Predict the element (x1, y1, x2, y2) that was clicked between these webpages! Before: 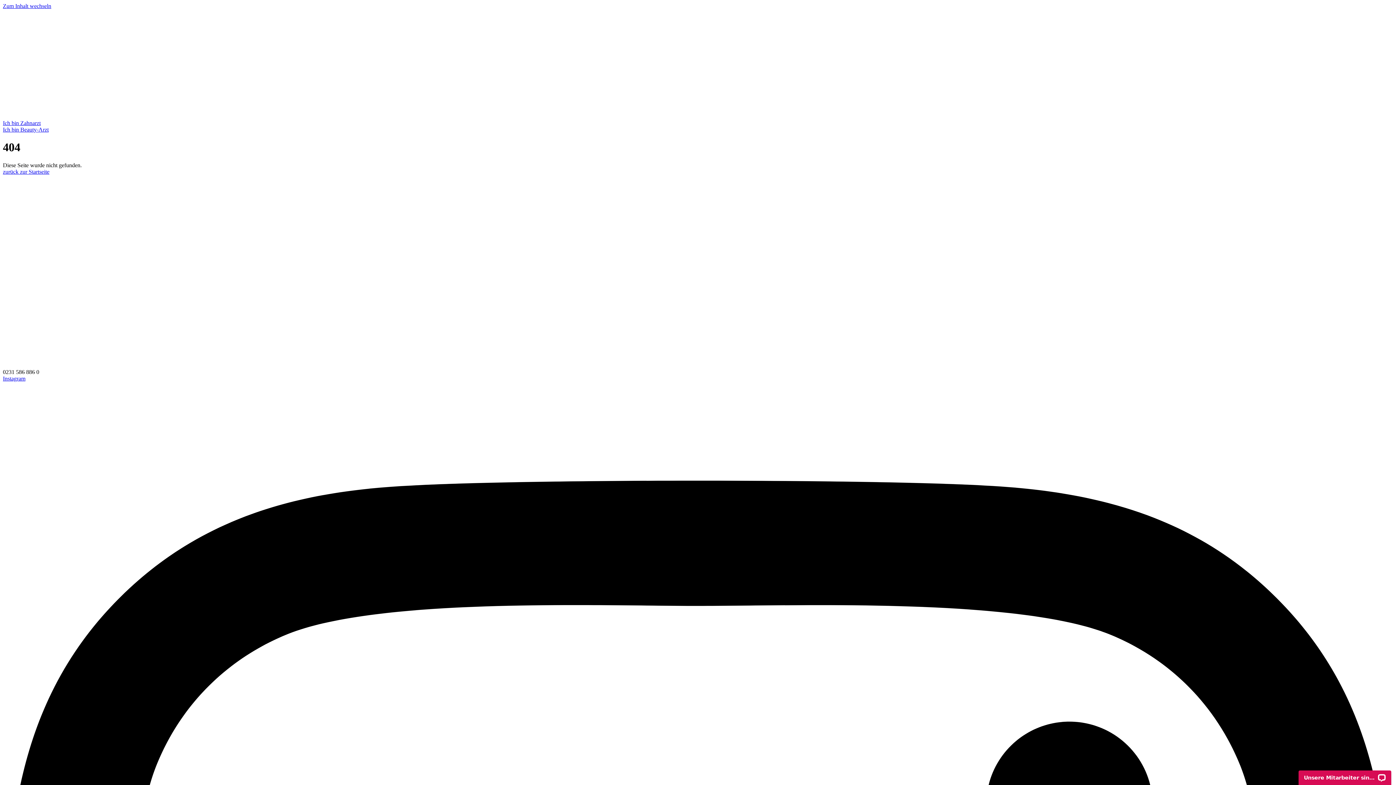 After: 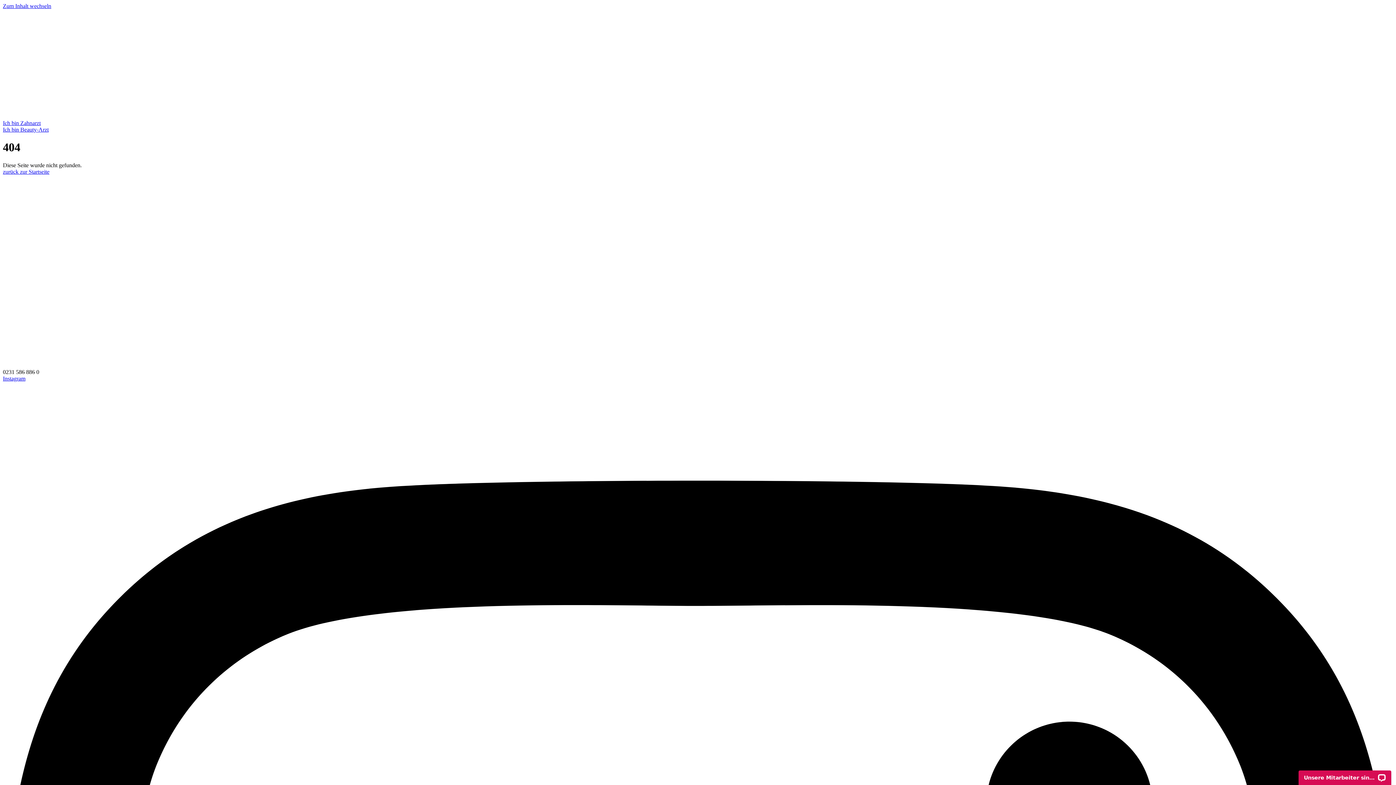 Action: bbox: (2, 126, 48, 132) label: Ich bin Beauty-Arzt